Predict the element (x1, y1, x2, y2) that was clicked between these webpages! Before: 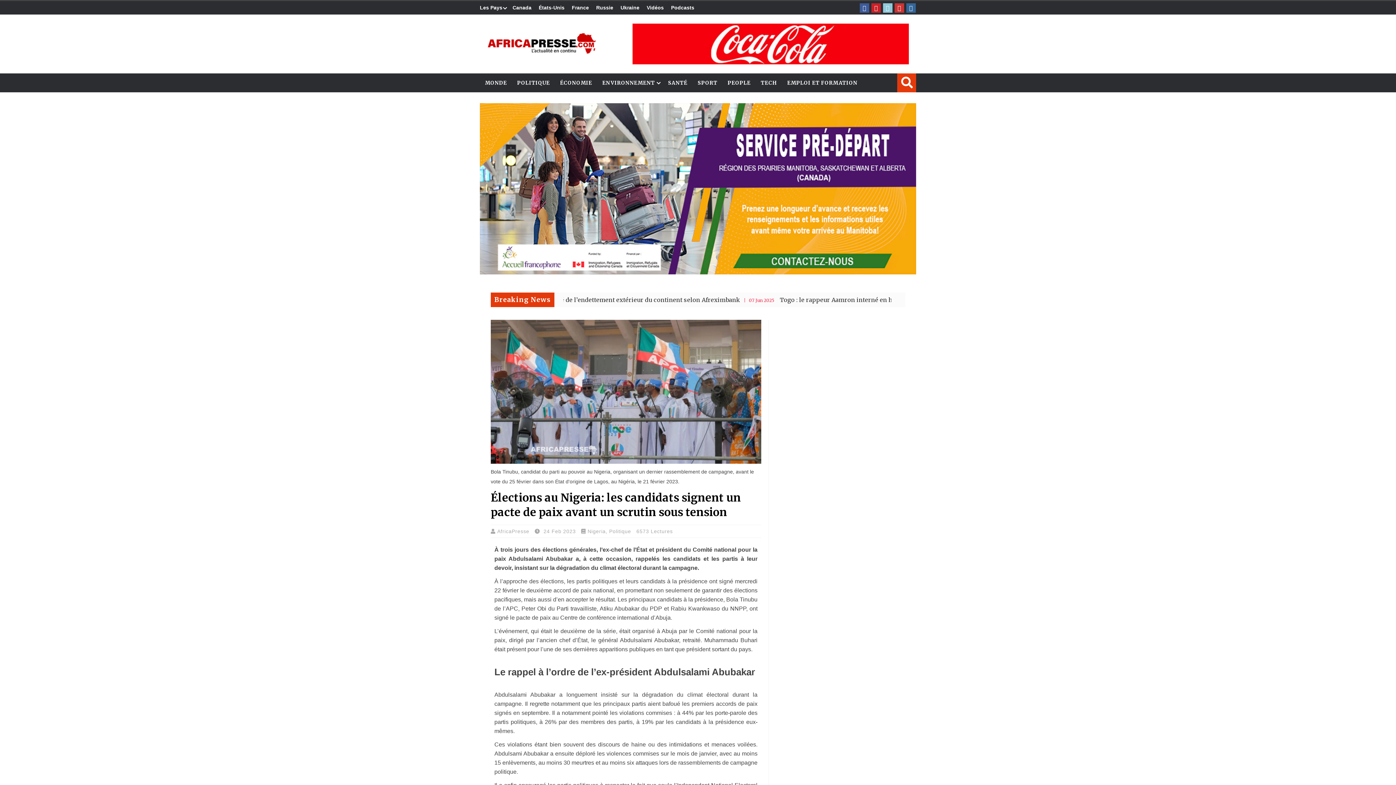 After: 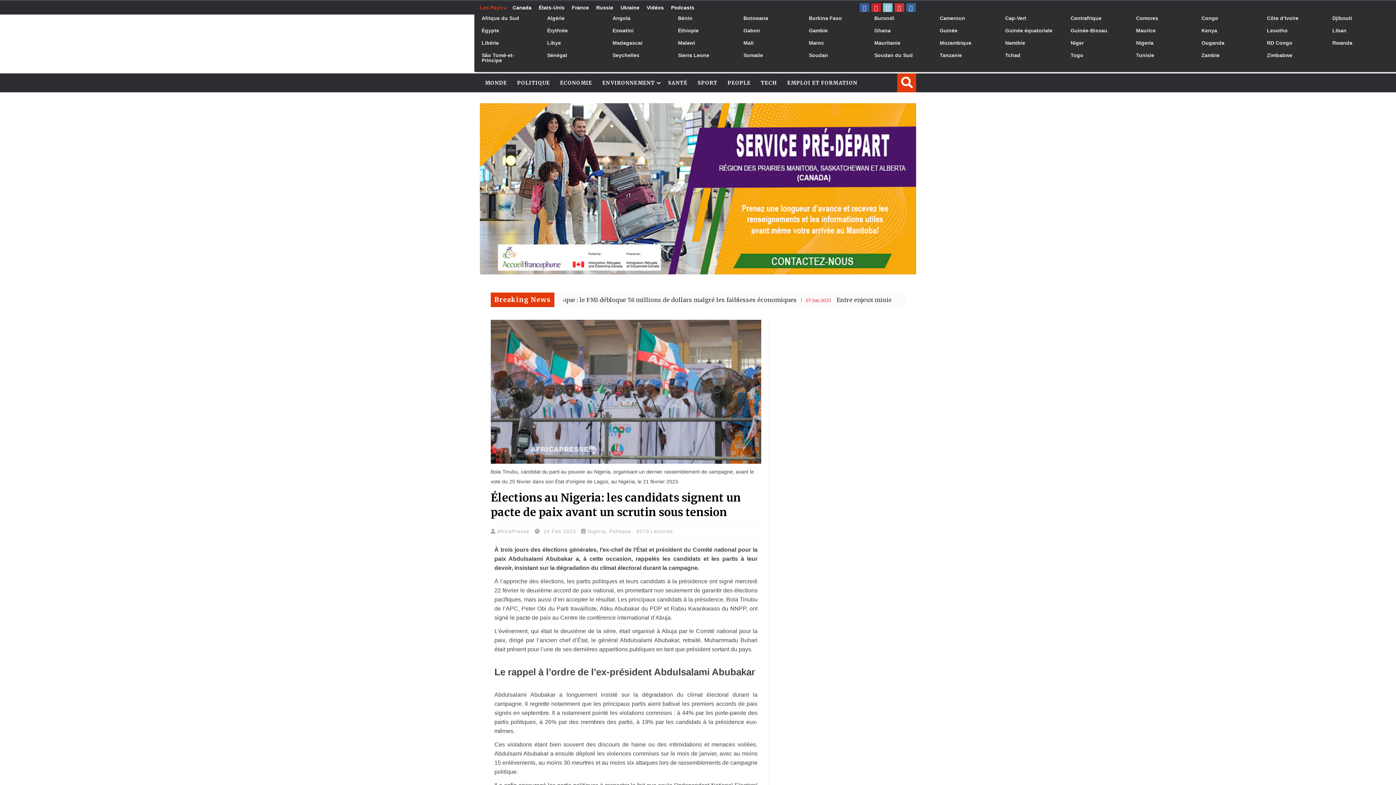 Action: label: Les Pays bbox: (480, 1, 509, 14)